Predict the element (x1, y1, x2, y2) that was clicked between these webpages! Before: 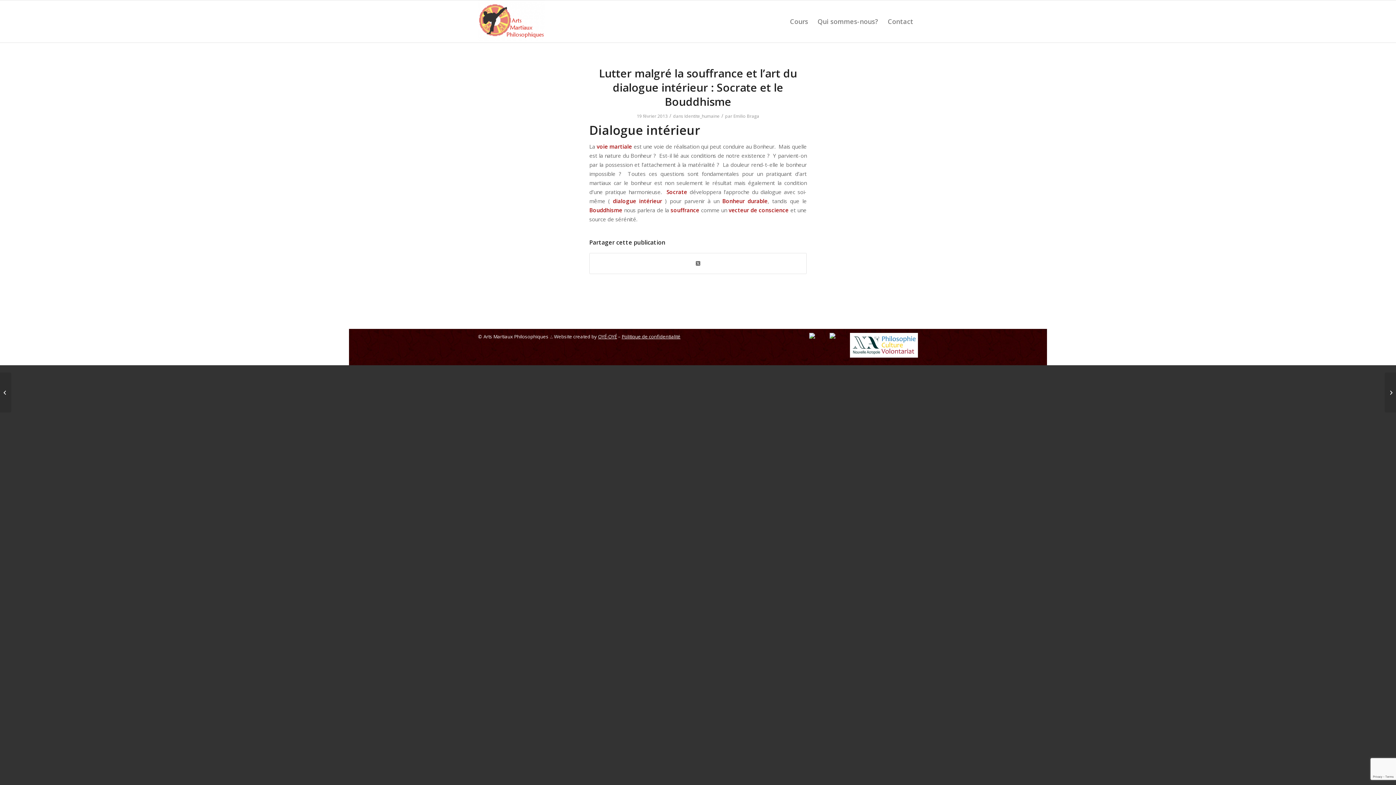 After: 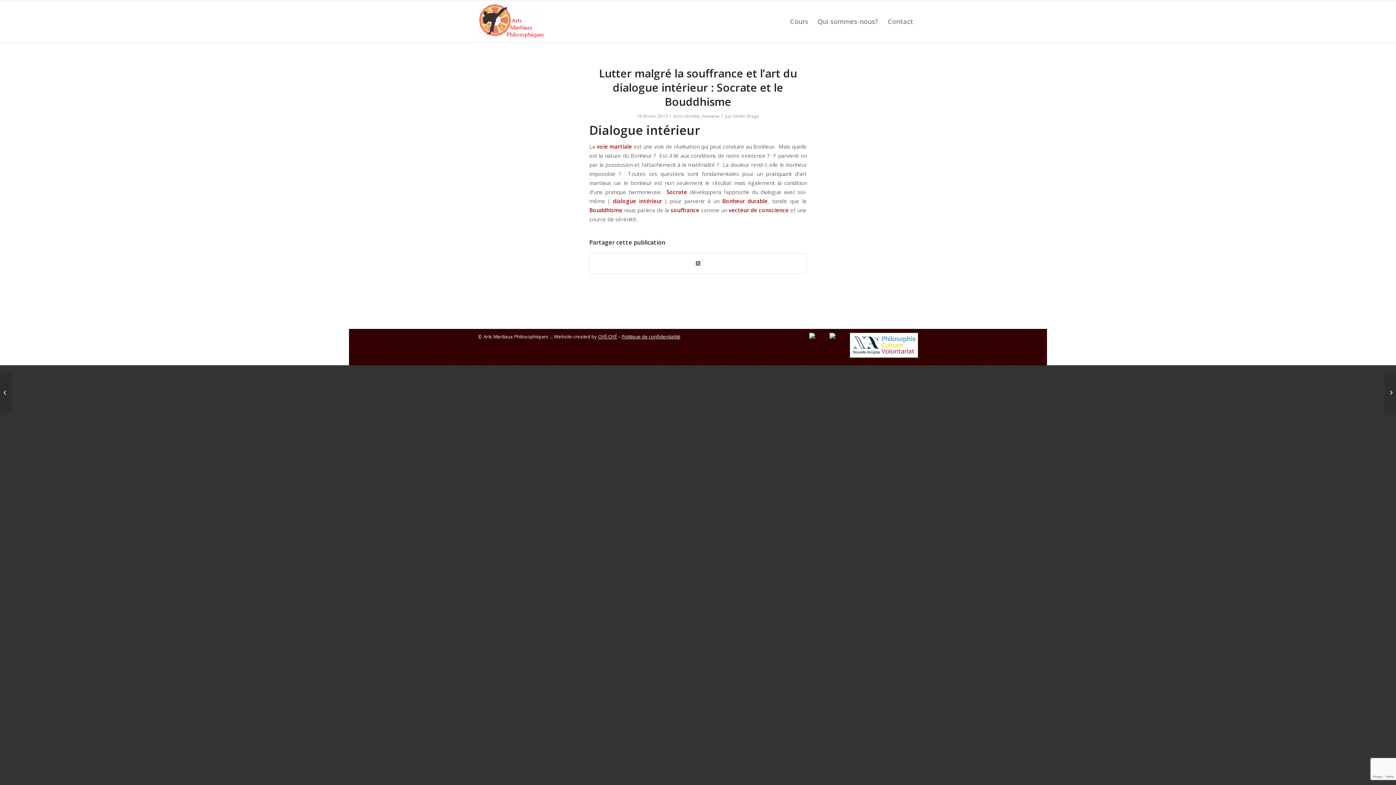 Action: label: OYÉ-OYÉ bbox: (598, 333, 617, 339)